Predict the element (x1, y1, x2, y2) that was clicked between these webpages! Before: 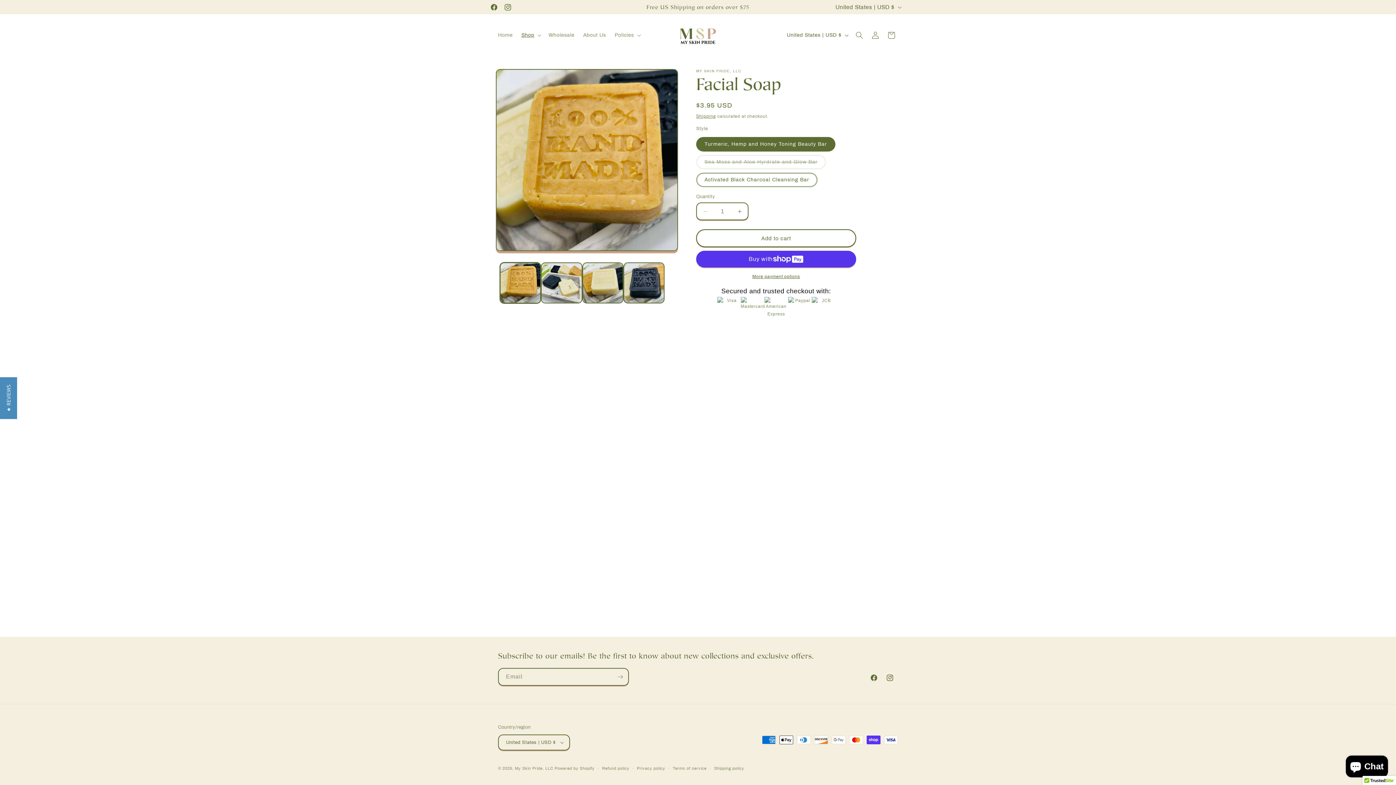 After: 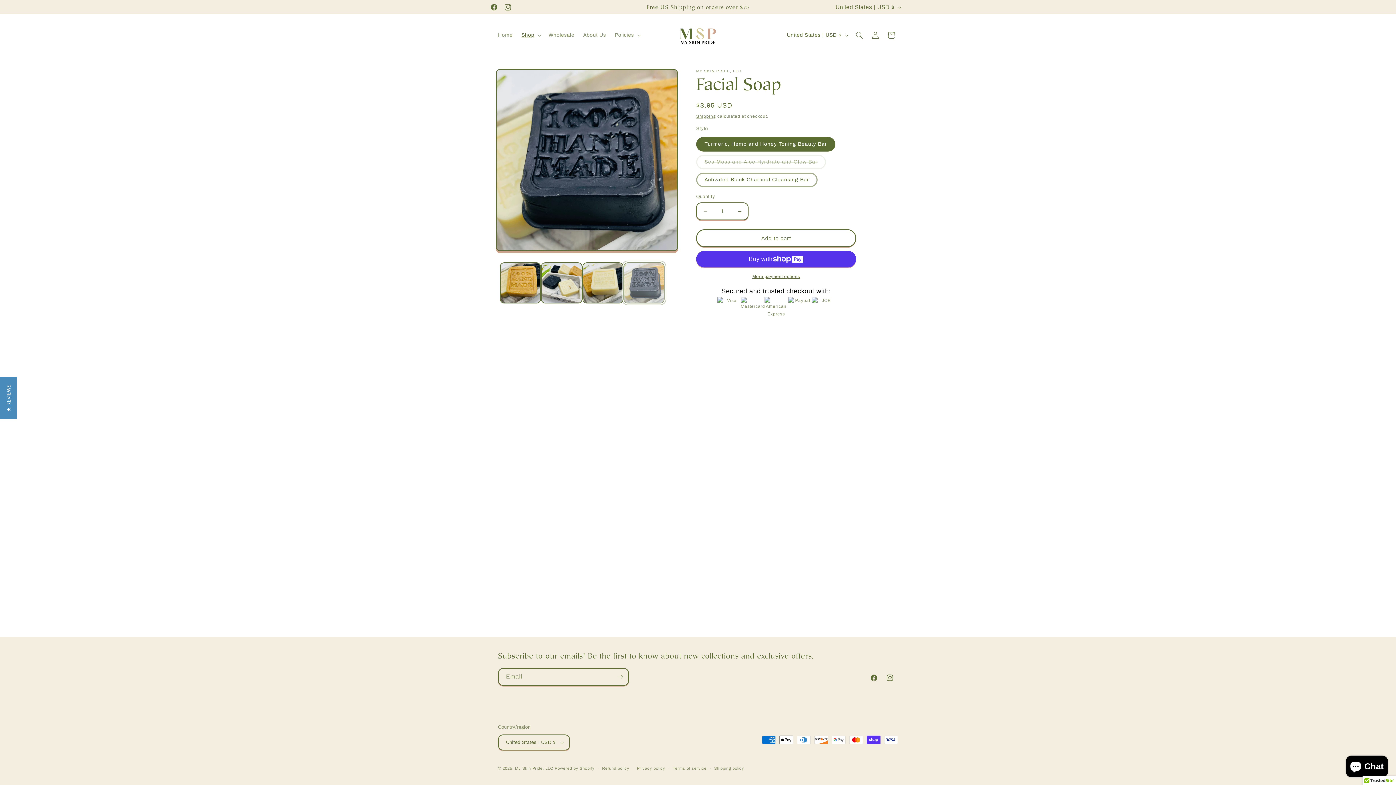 Action: bbox: (623, 262, 664, 303) label: Load image 4 in gallery view